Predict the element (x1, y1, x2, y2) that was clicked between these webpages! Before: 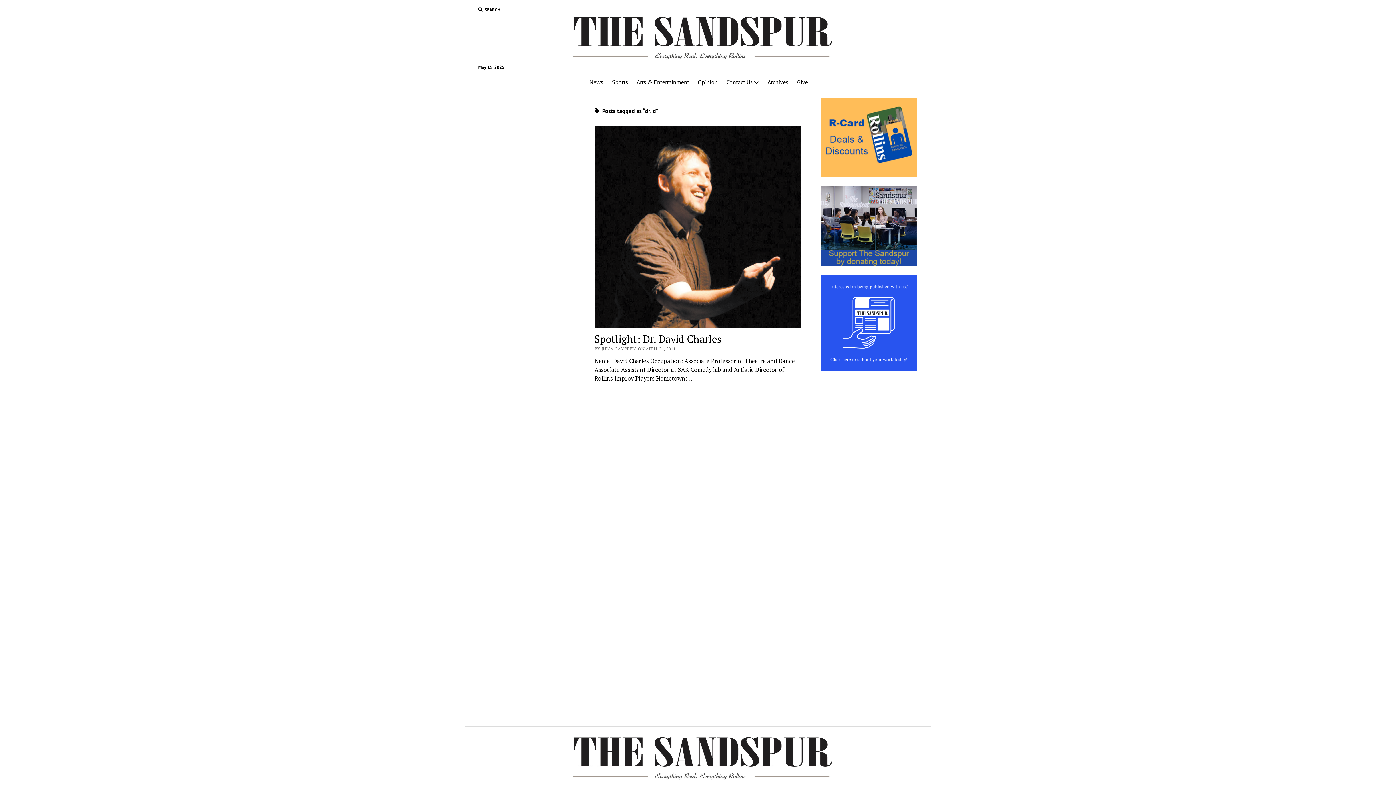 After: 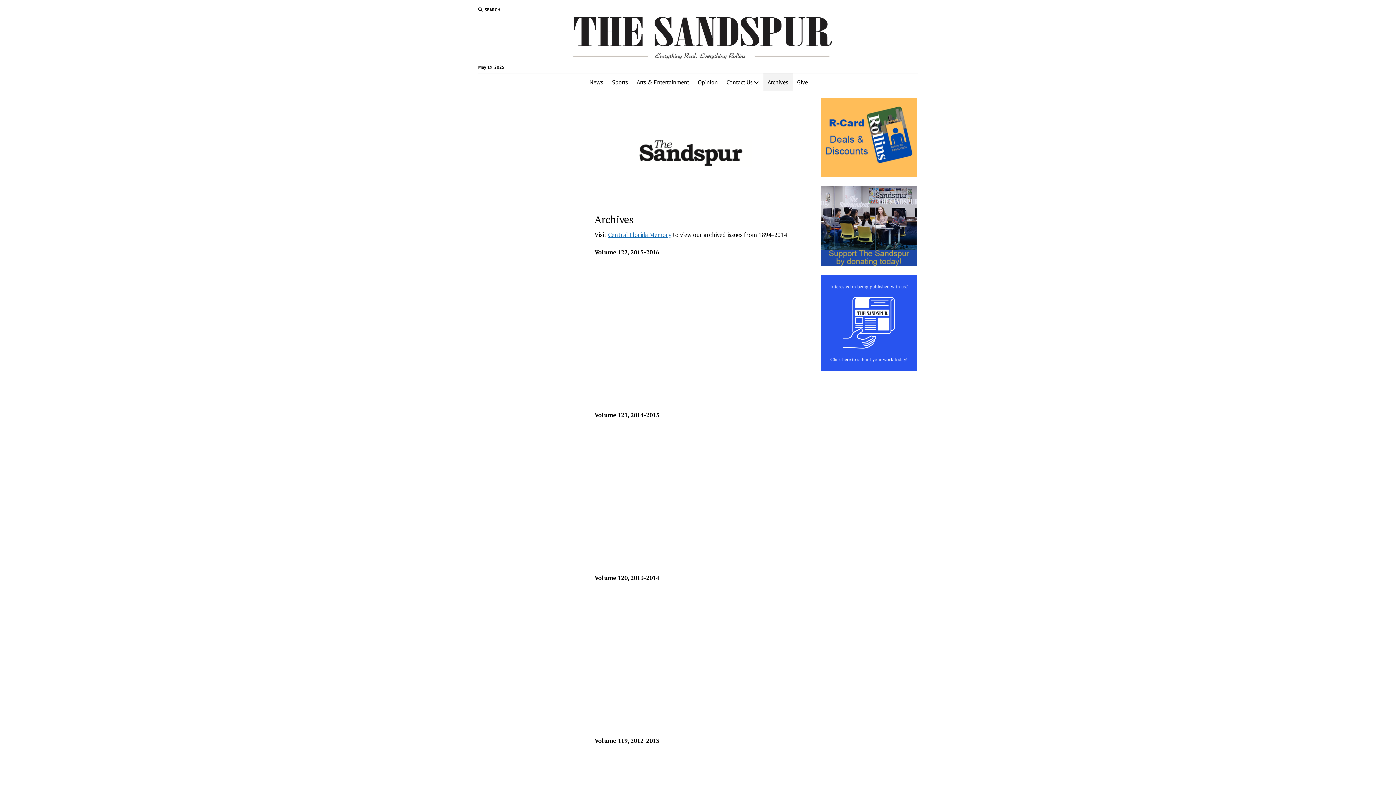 Action: label: Archives bbox: (763, 73, 792, 90)